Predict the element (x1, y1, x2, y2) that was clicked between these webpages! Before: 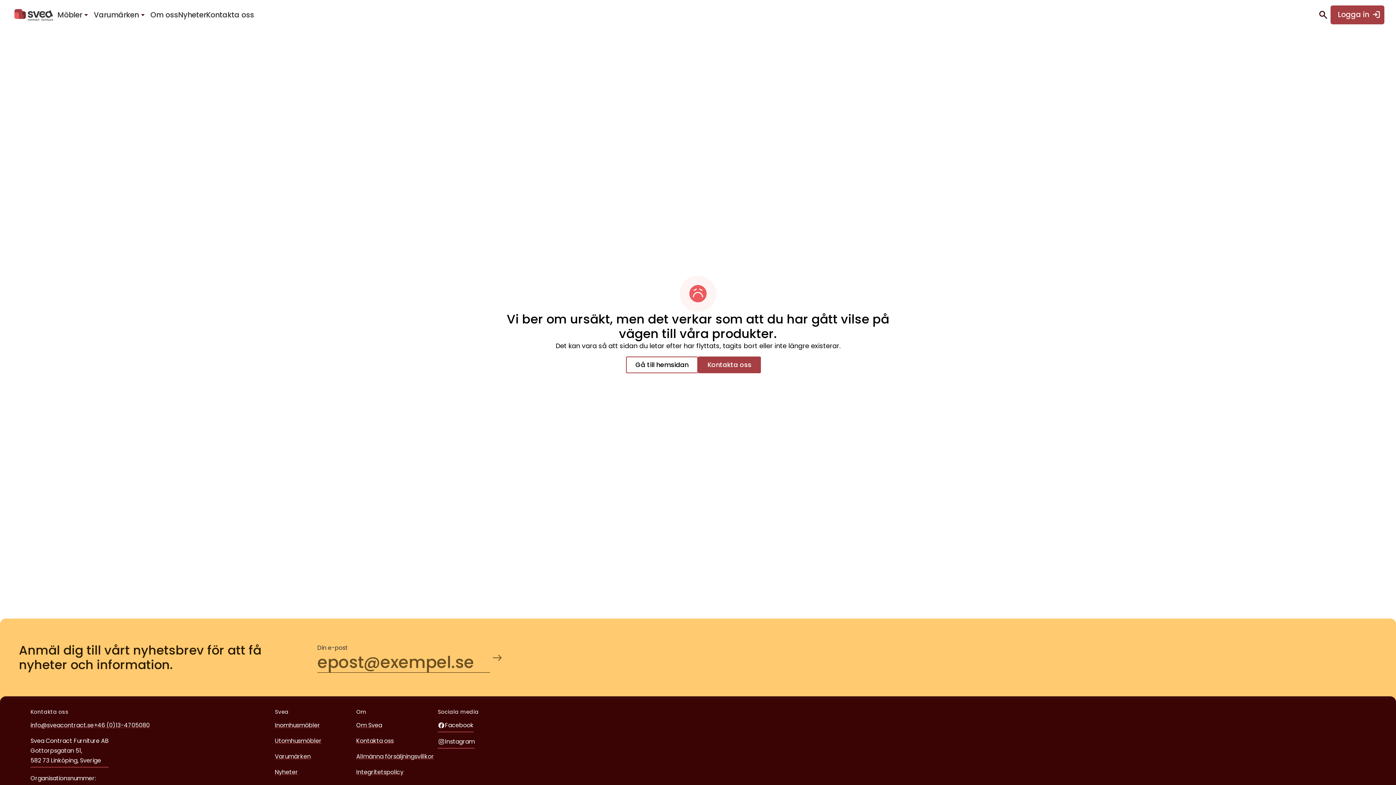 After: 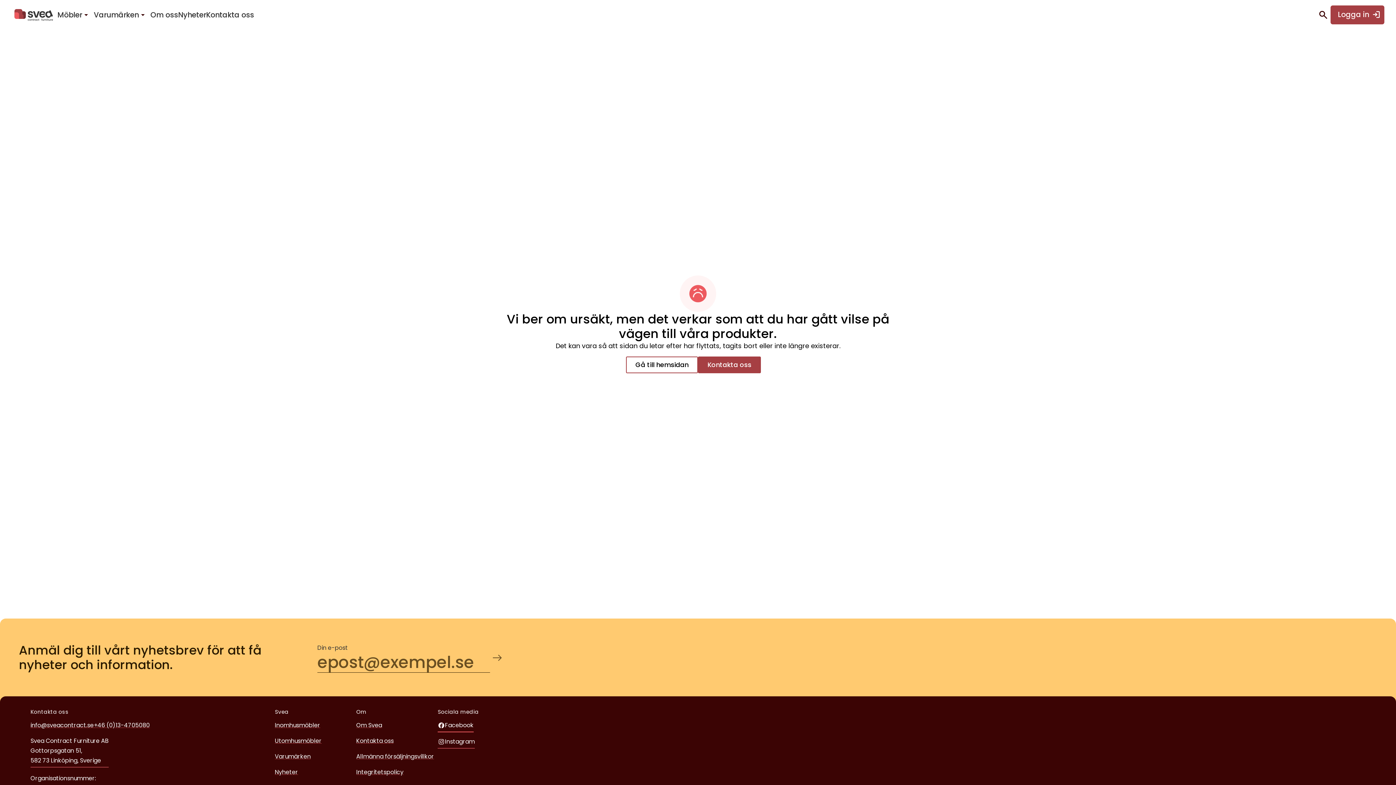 Action: bbox: (437, 719, 473, 732) label: Facebook